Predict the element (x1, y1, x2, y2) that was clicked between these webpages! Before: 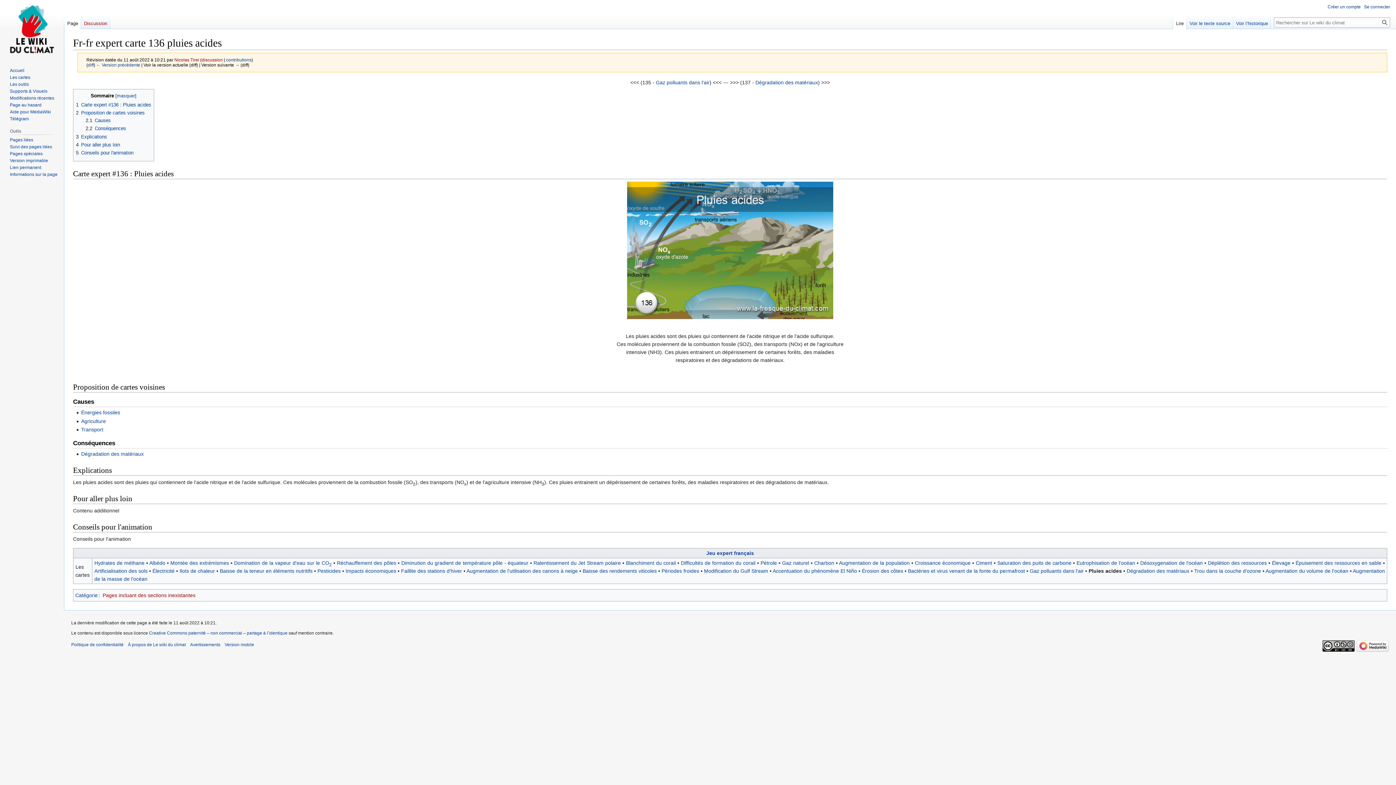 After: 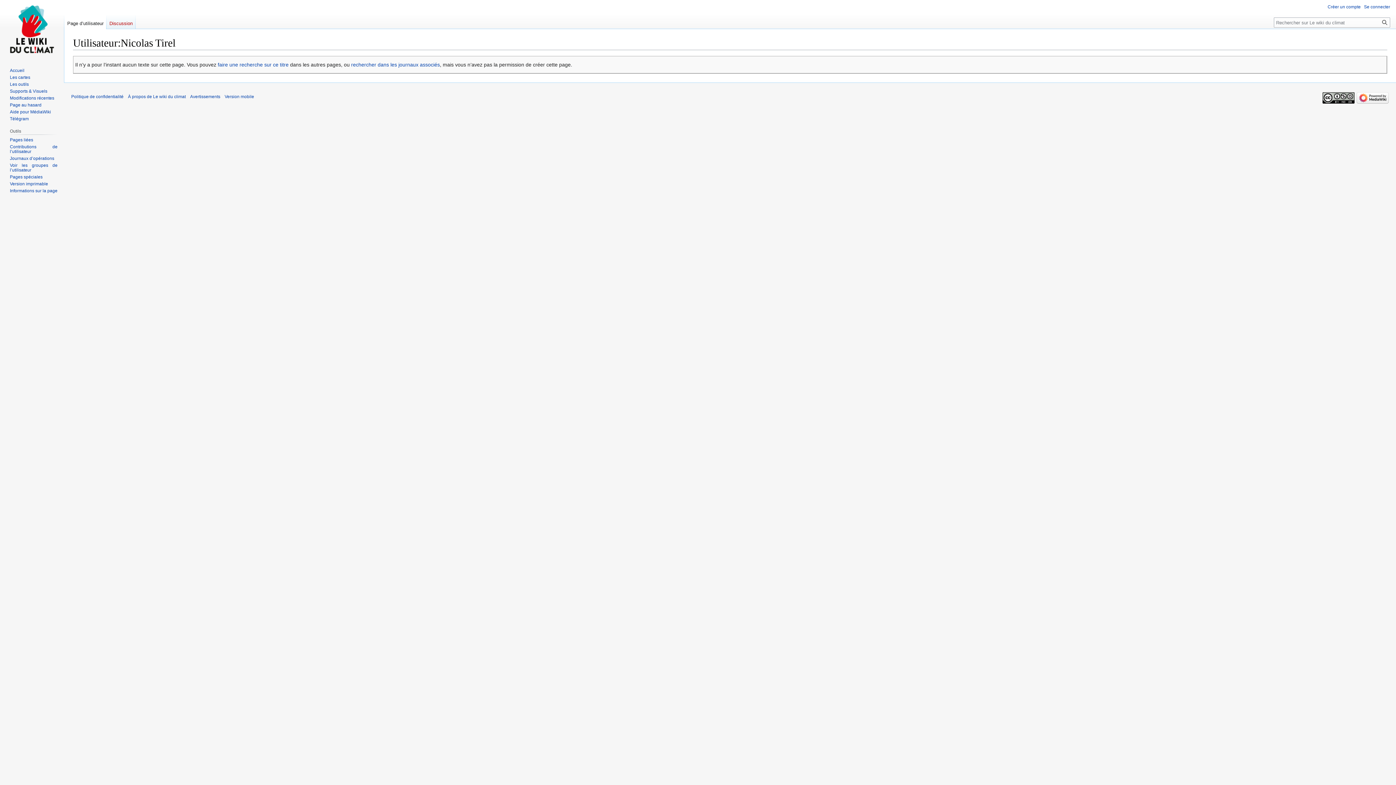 Action: bbox: (174, 57, 199, 62) label: Nicolas Tirel